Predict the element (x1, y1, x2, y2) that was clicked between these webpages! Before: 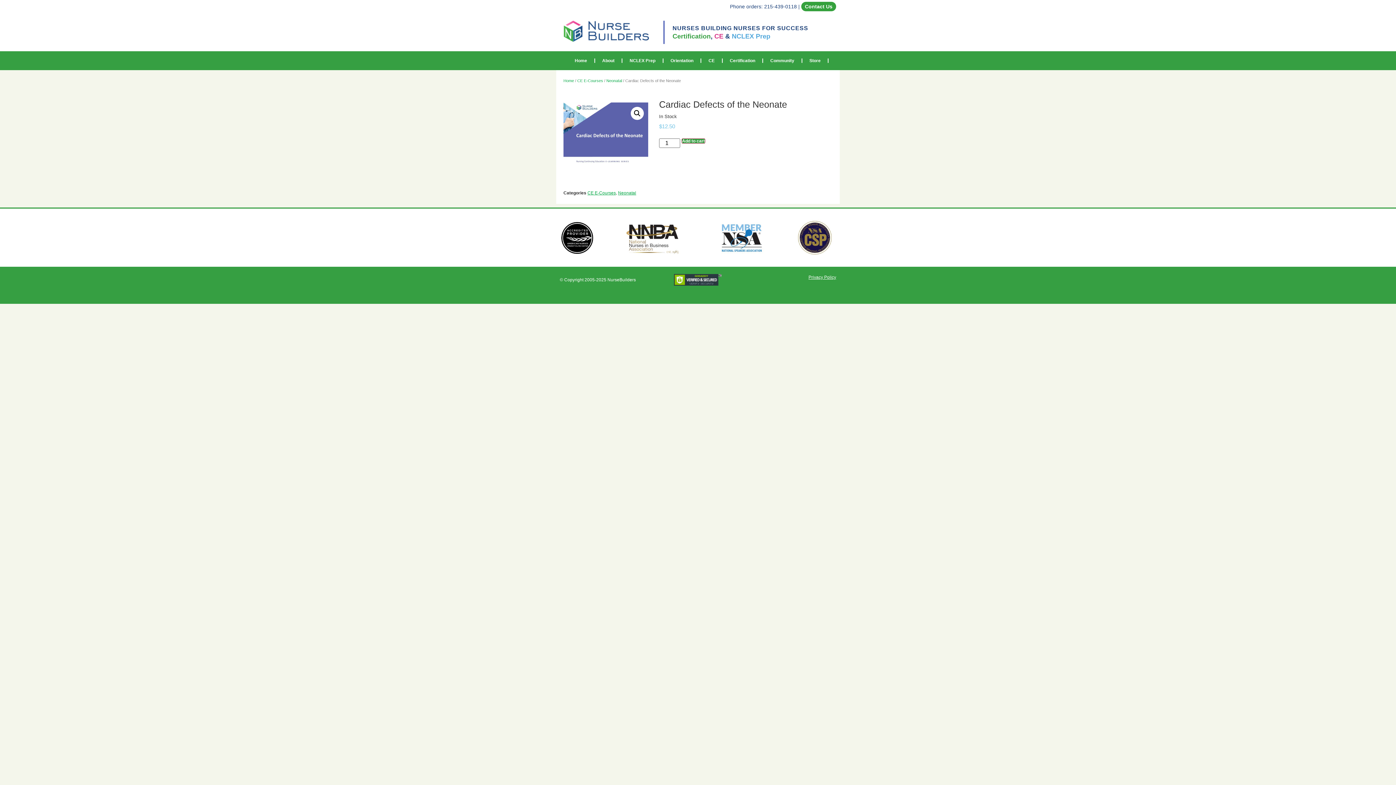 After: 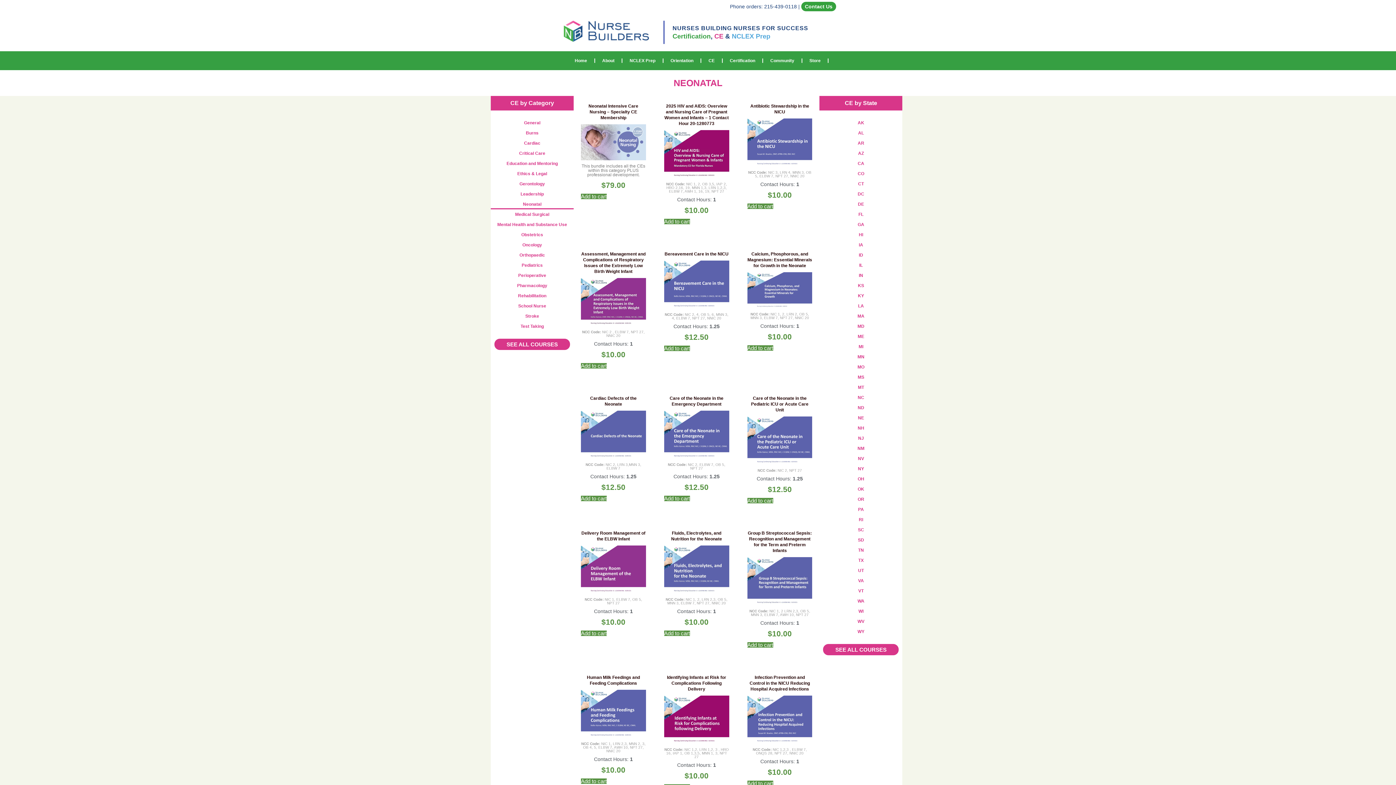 Action: bbox: (606, 78, 622, 82) label: Neonatal